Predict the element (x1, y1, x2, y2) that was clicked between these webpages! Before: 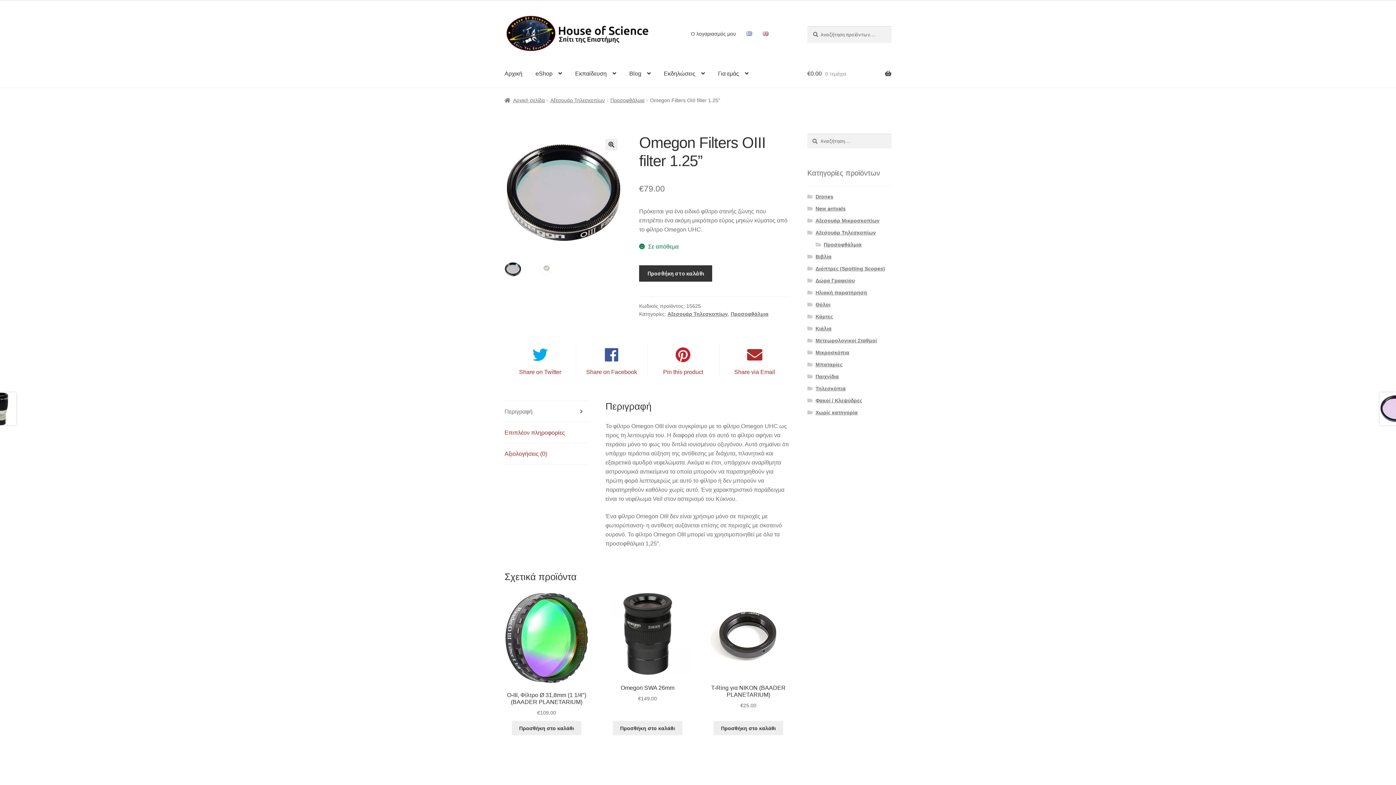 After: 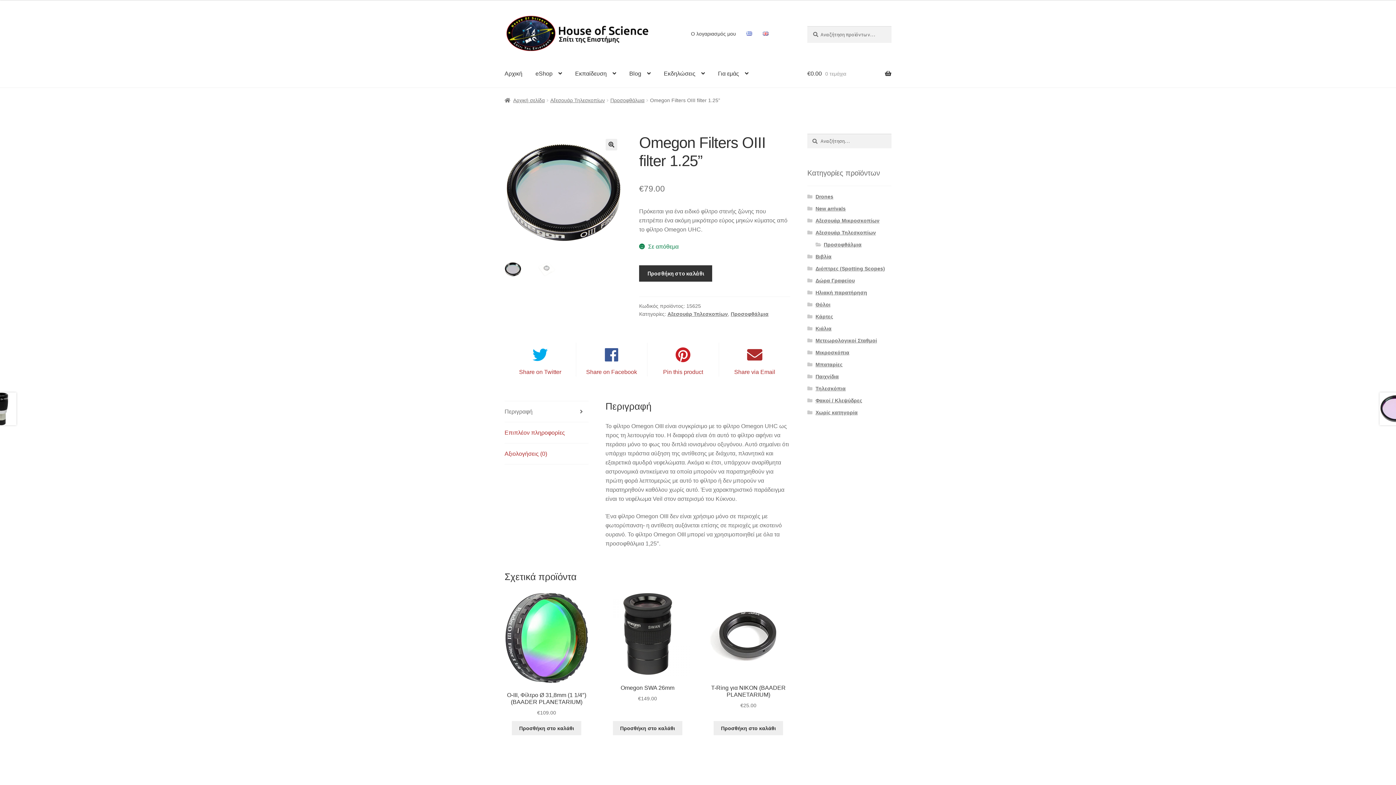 Action: bbox: (742, 26, 756, 41)